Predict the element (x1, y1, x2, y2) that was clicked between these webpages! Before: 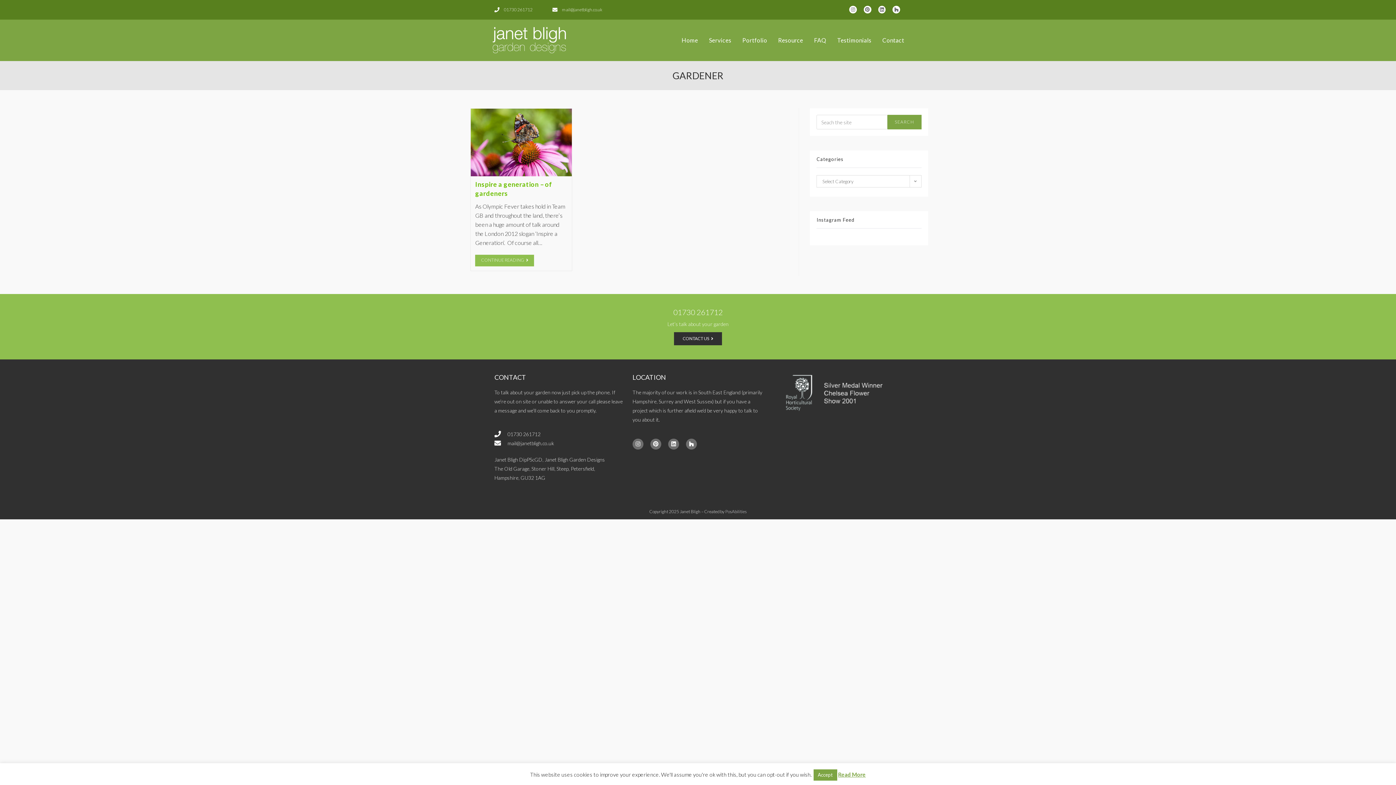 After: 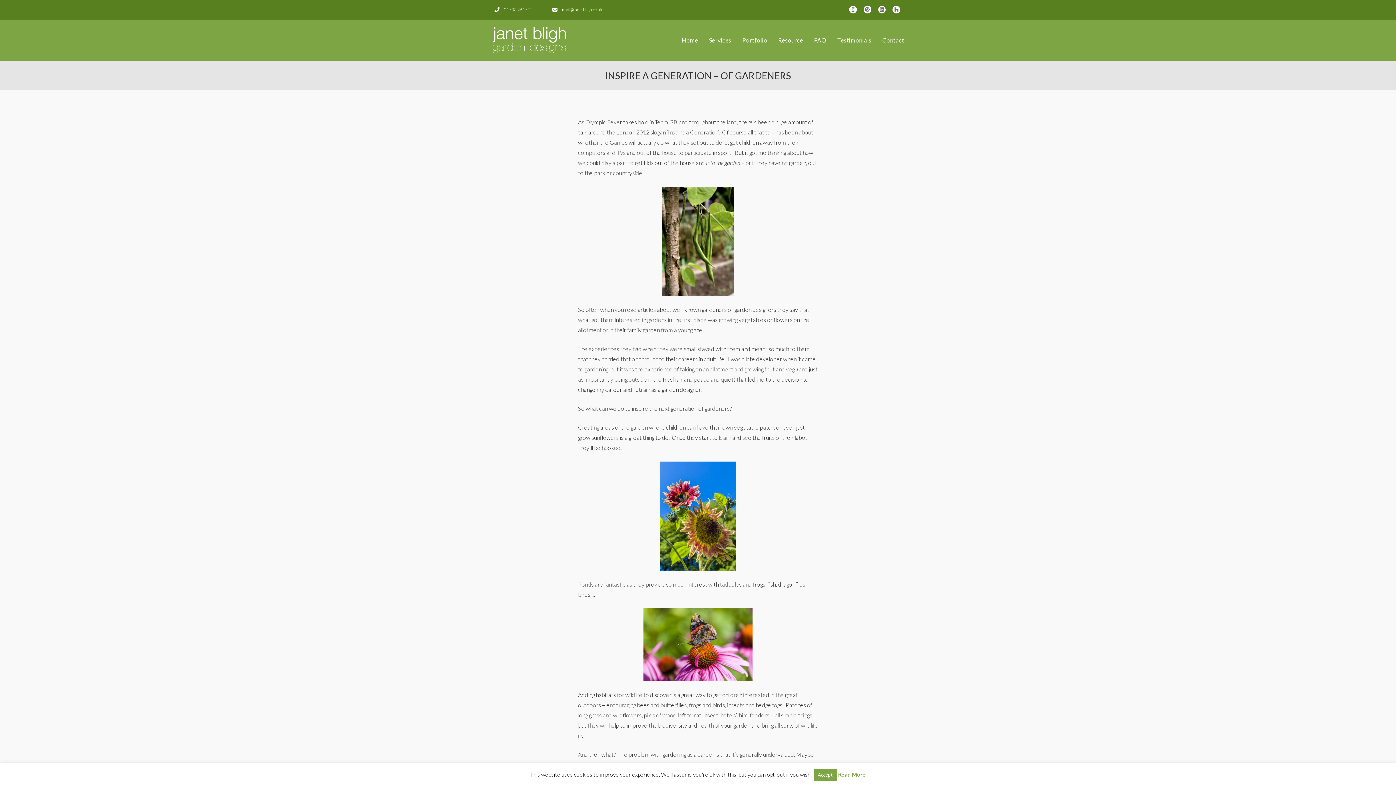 Action: bbox: (470, 108, 572, 176)